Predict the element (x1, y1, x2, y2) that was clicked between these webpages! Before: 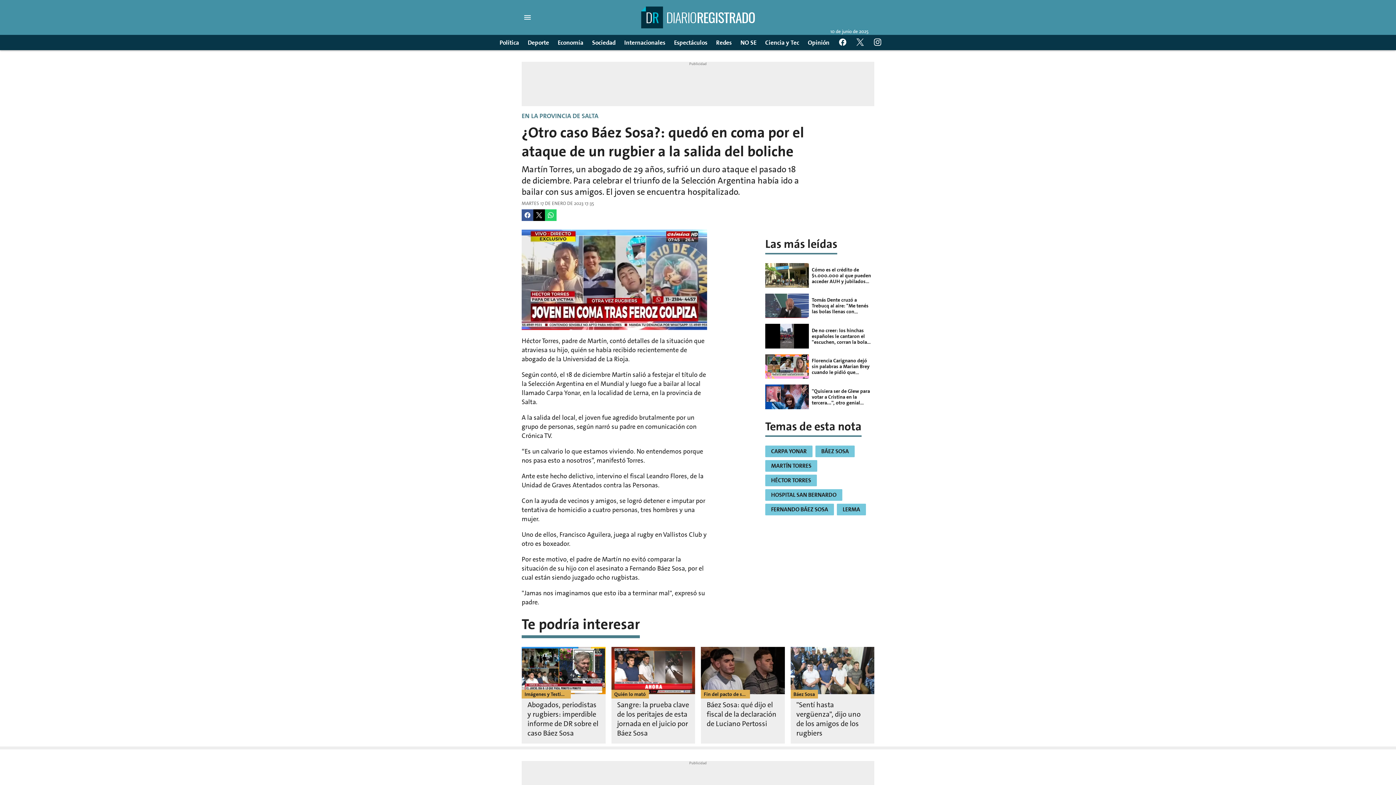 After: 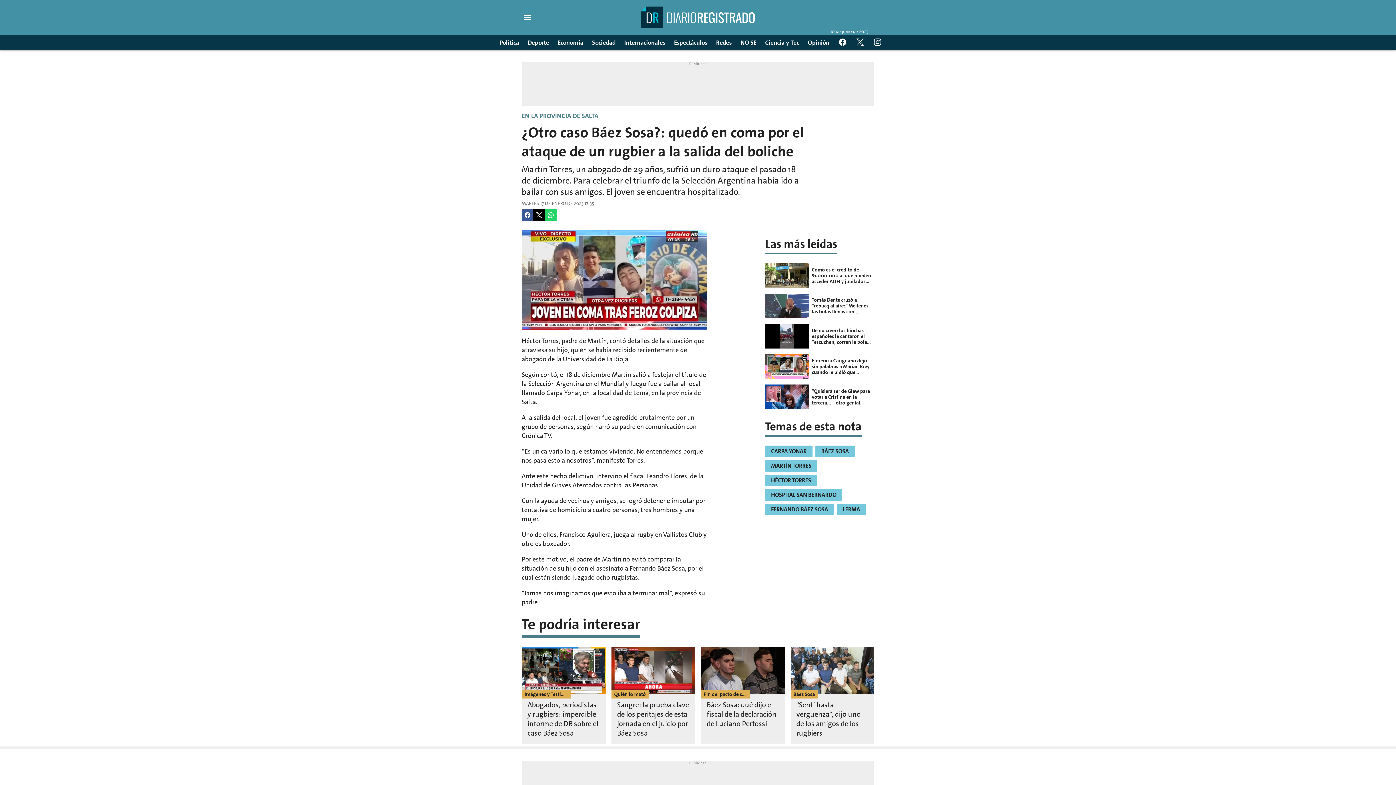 Action: bbox: (871, 36, 883, 48)